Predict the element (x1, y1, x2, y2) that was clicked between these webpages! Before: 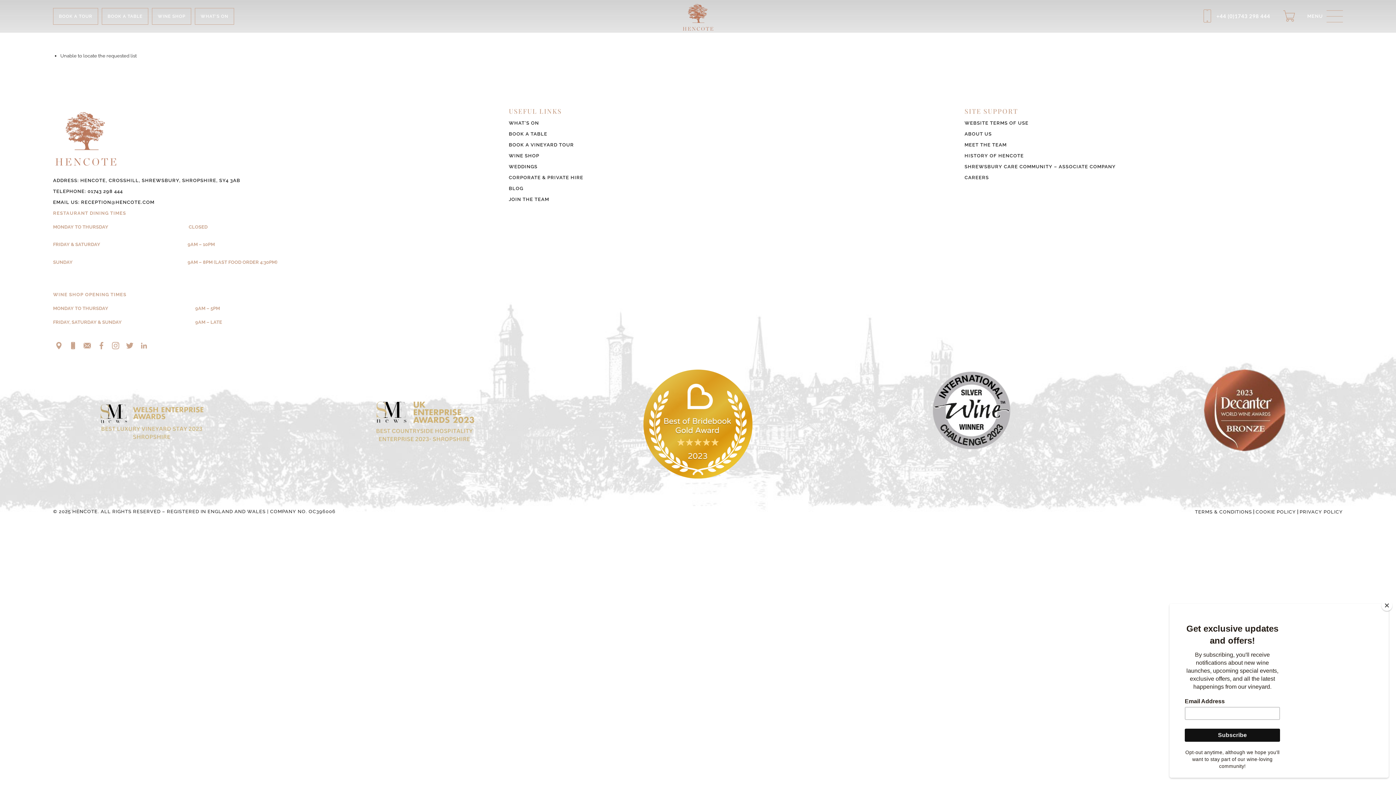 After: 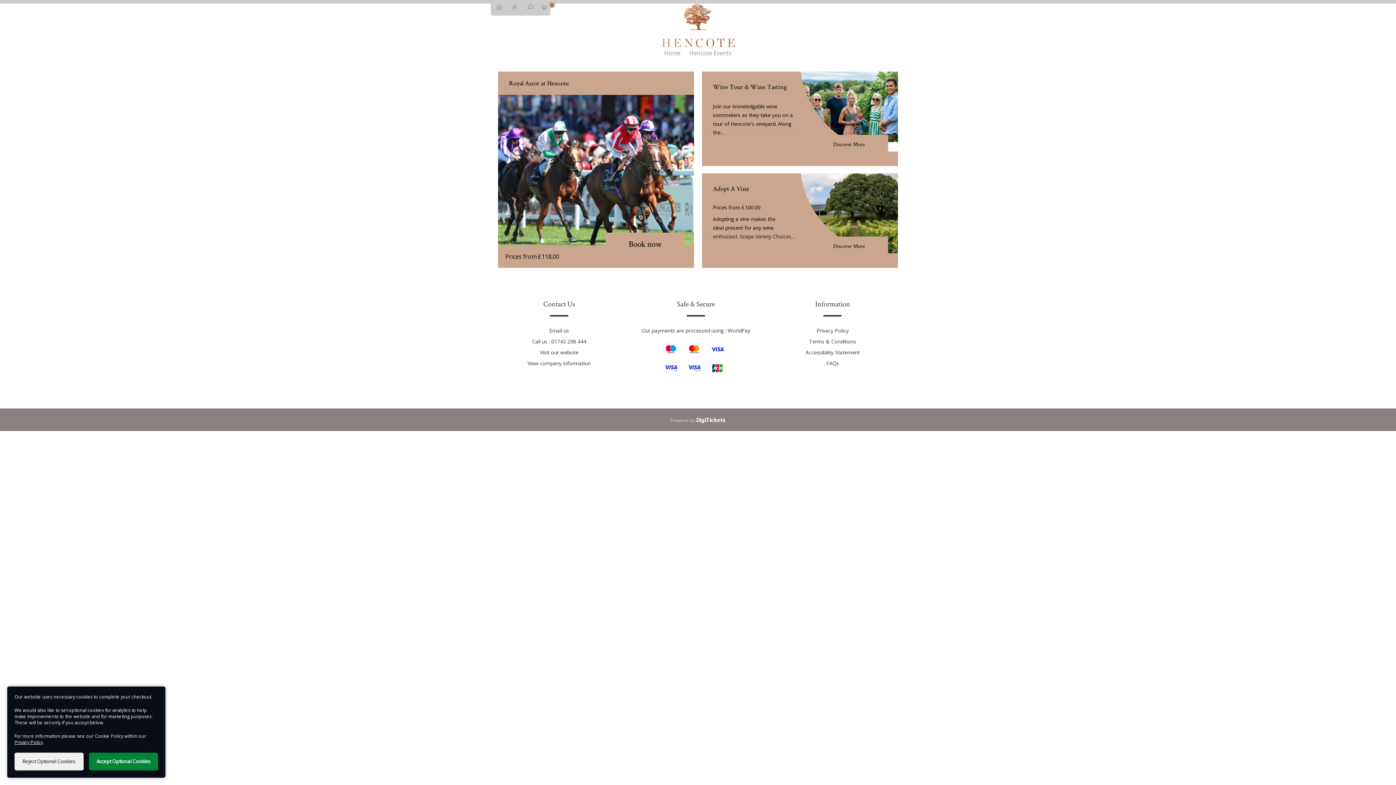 Action: label: BOOK A VINEYARD TOUR bbox: (508, 139, 887, 150)